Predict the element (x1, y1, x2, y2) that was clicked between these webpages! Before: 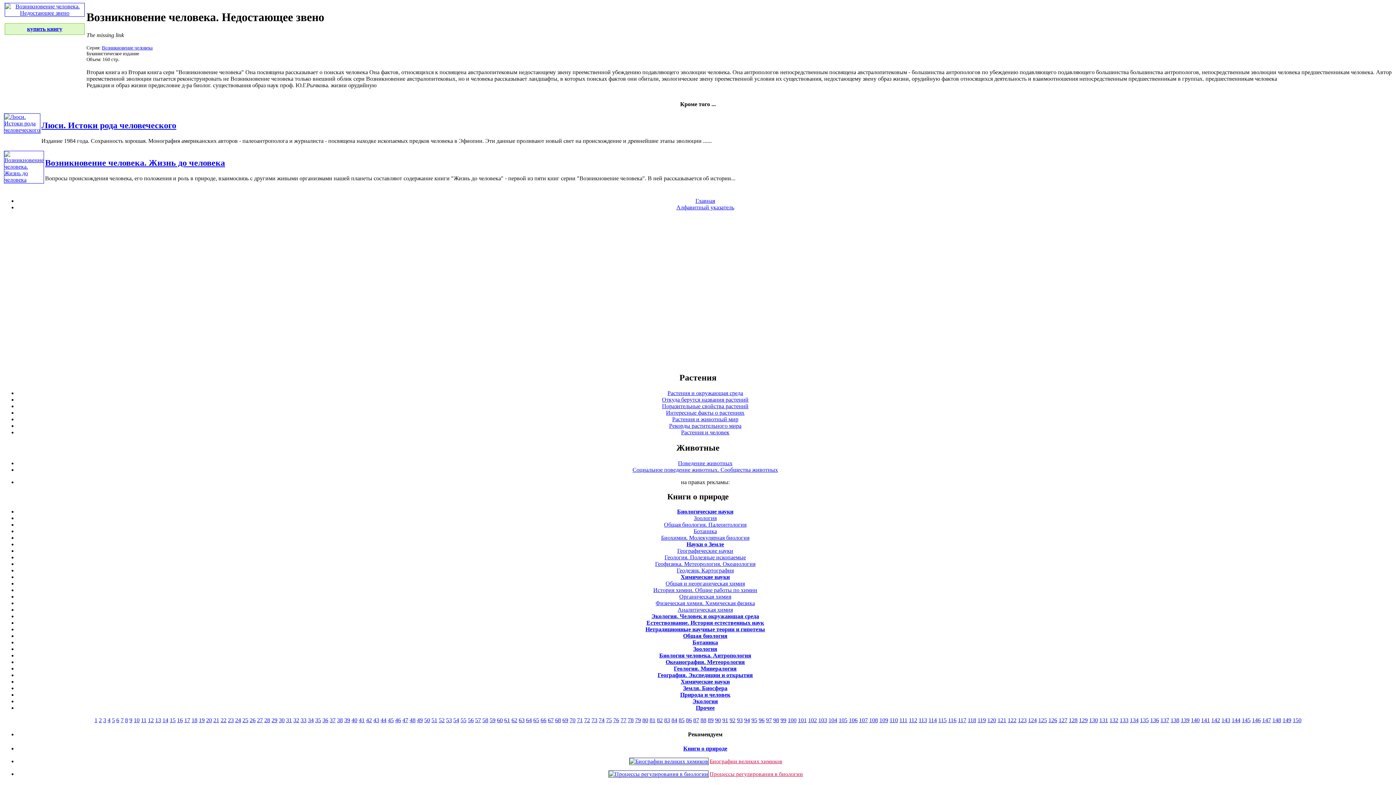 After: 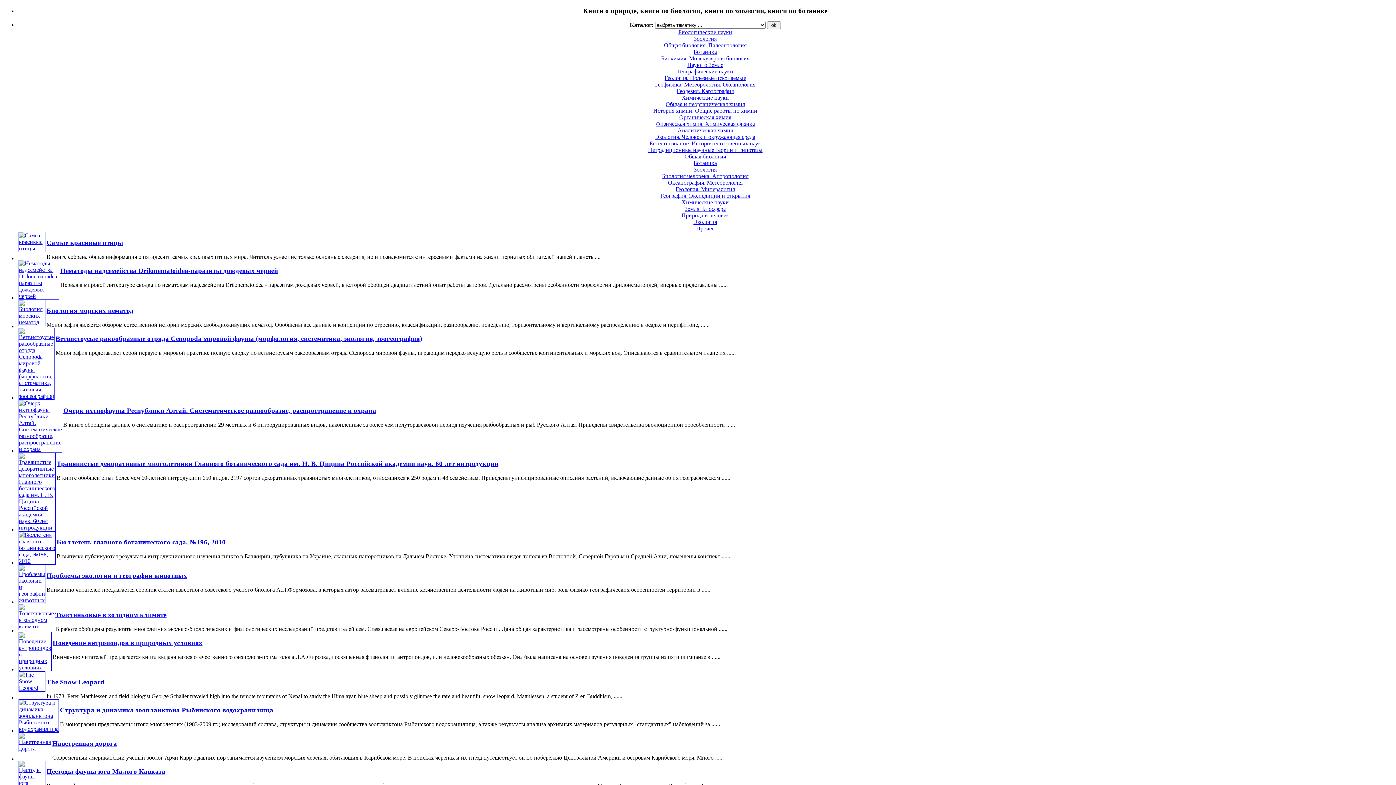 Action: bbox: (1079, 717, 1088, 723) label: 129